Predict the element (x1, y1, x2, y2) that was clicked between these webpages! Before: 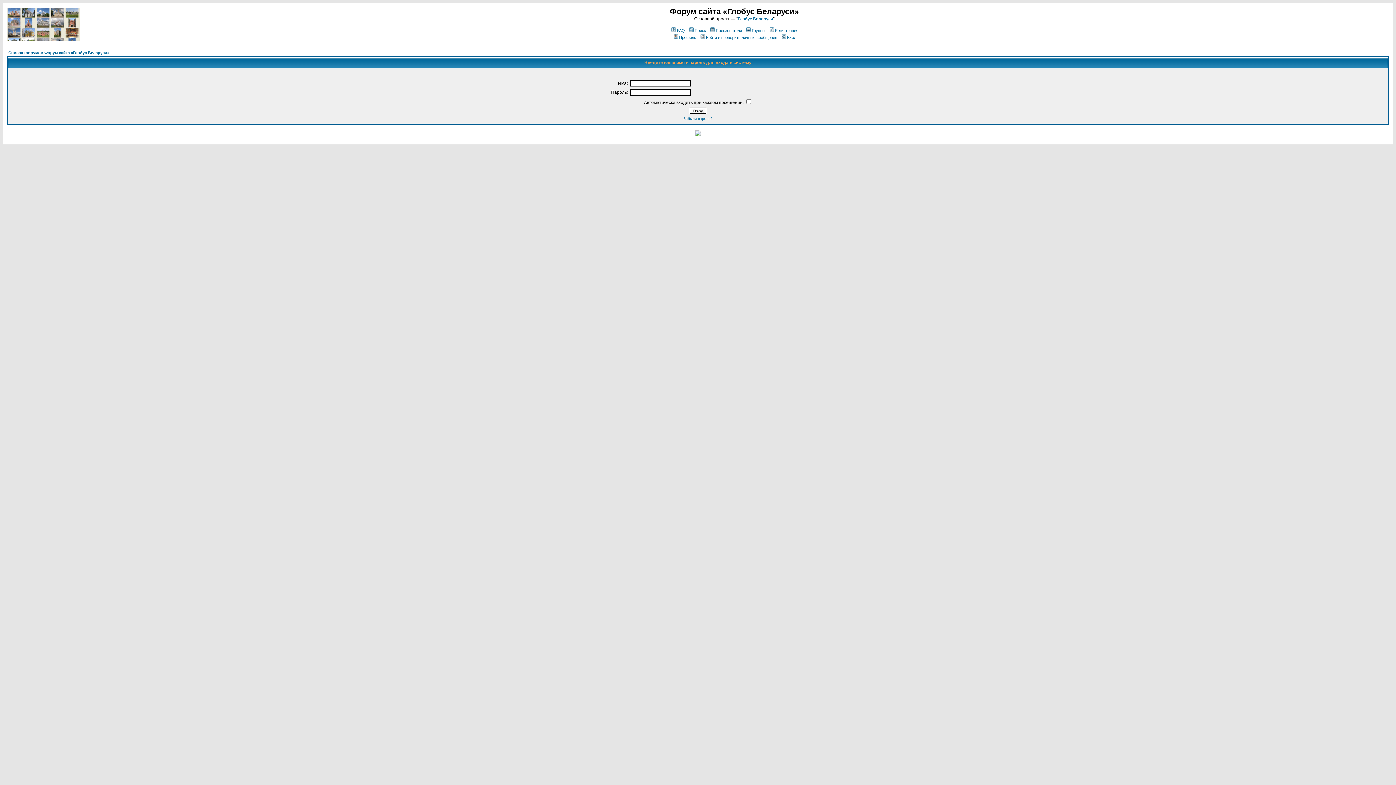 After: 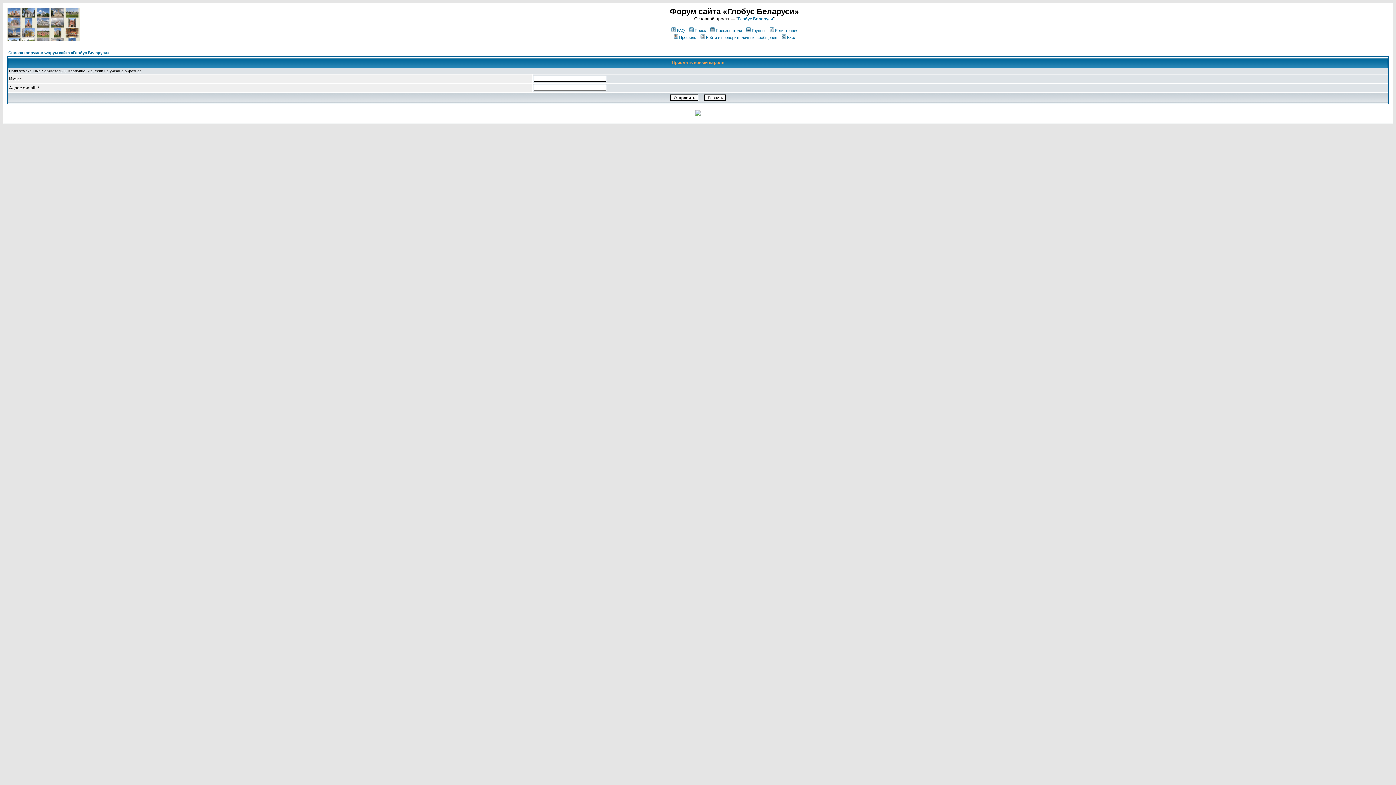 Action: bbox: (683, 116, 712, 120) label: Забыли пароль?